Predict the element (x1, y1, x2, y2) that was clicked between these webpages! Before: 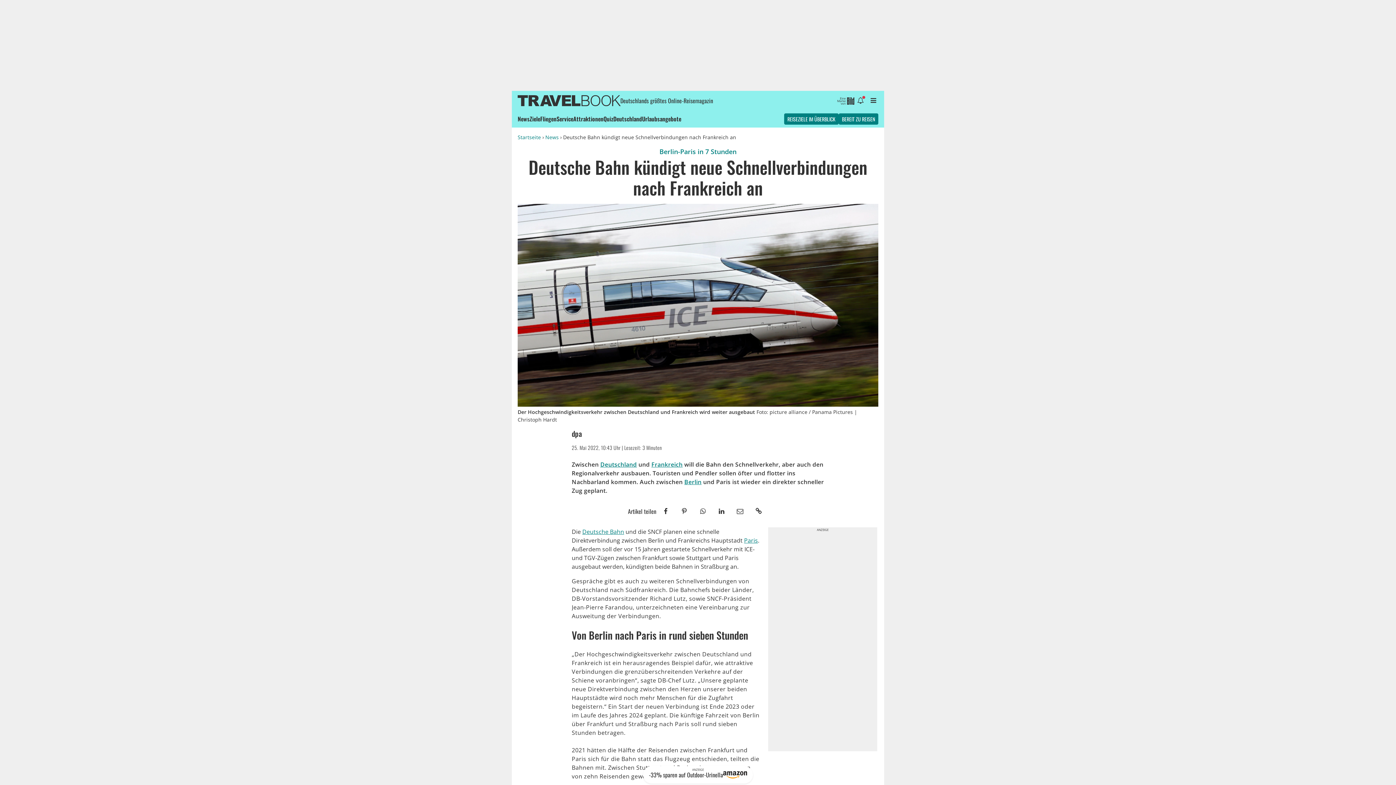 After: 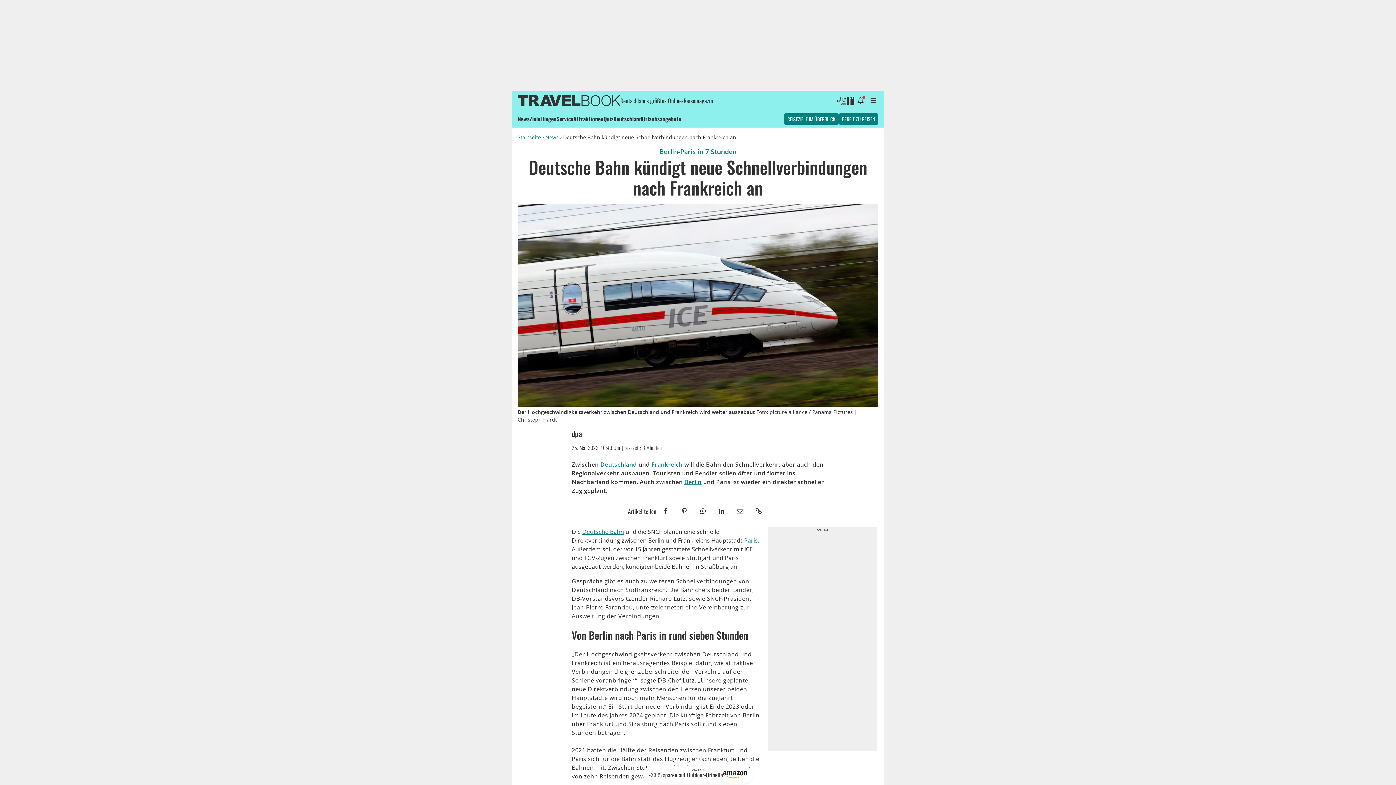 Action: bbox: (643, 766, 753, 784) label: -33% sparen auf Outdoor-Urinella
ANZEIGE